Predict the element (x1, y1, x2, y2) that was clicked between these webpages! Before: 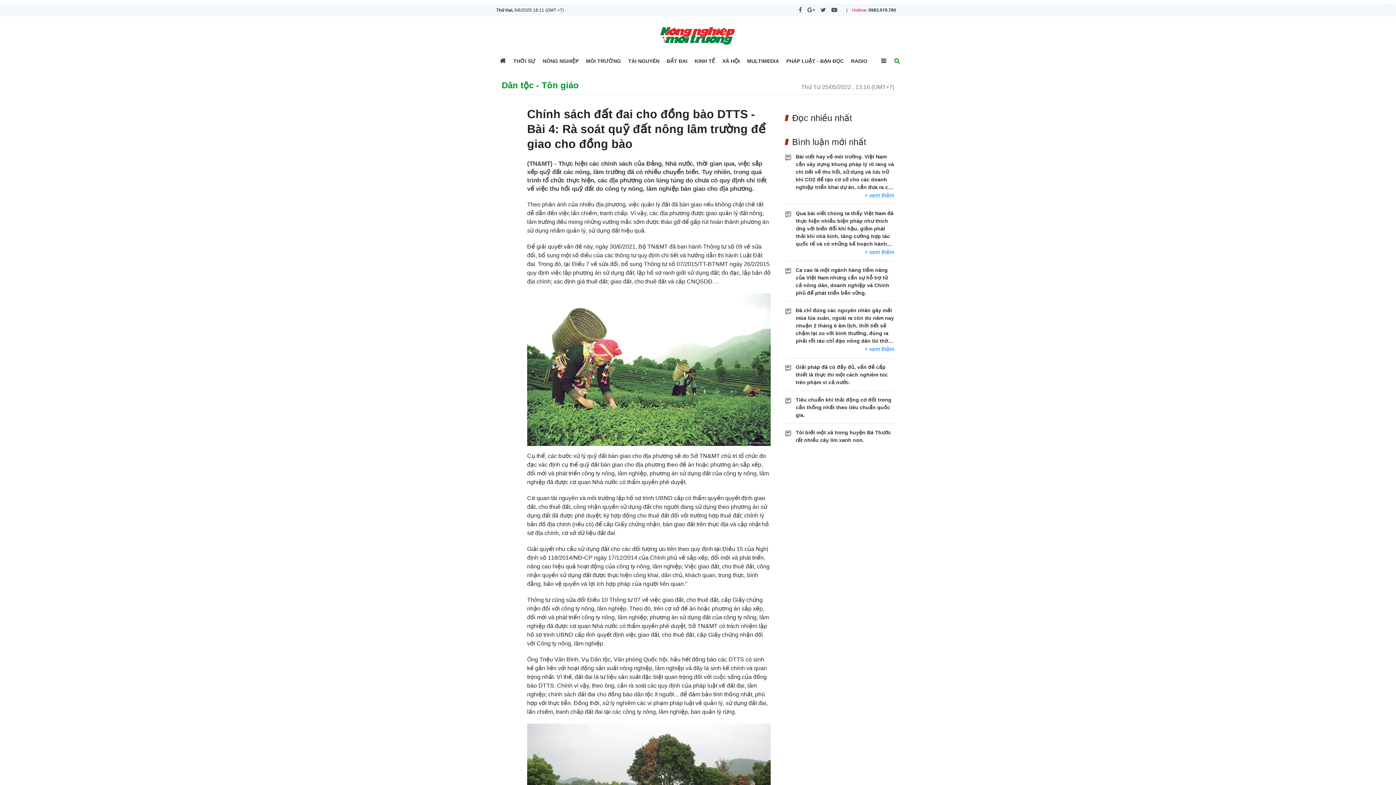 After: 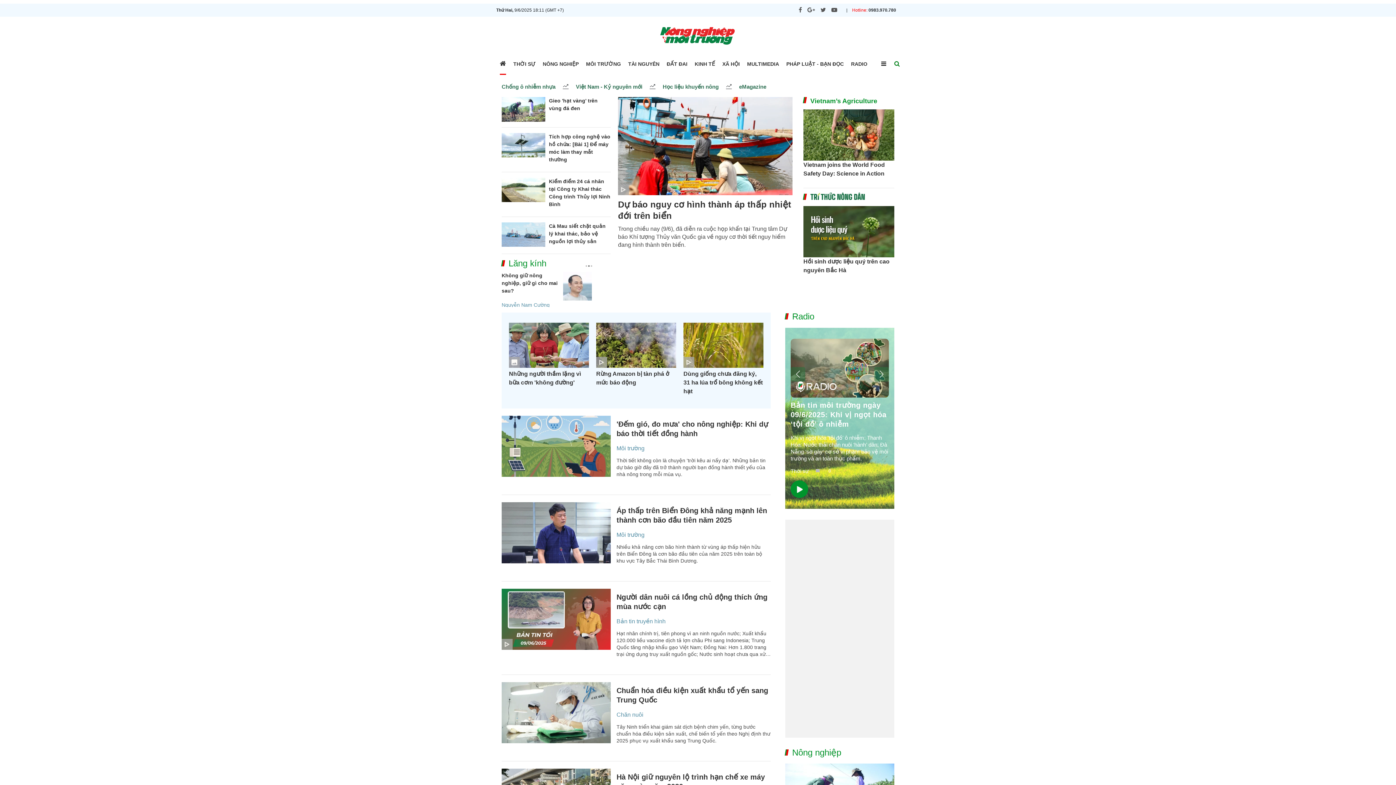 Action: bbox: (652, 22, 743, 49)